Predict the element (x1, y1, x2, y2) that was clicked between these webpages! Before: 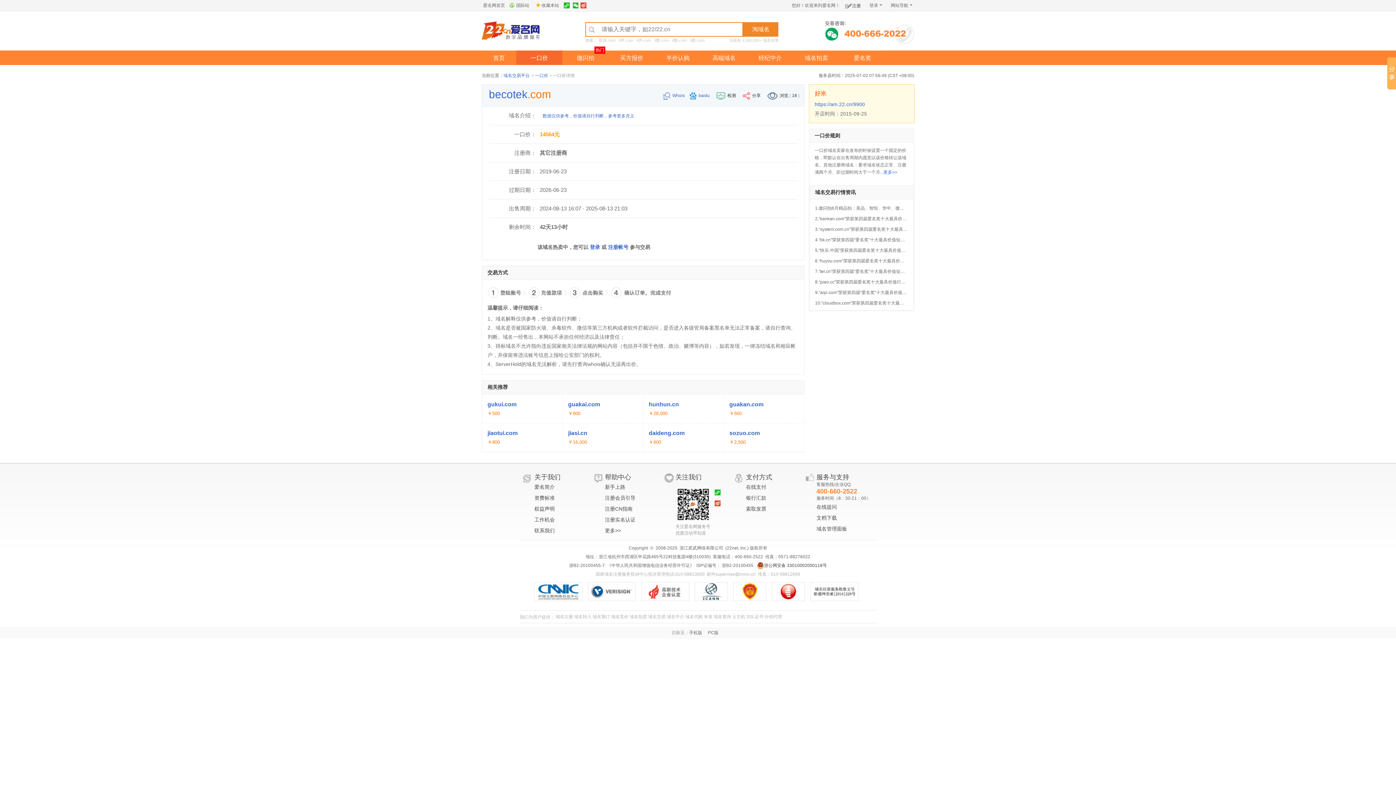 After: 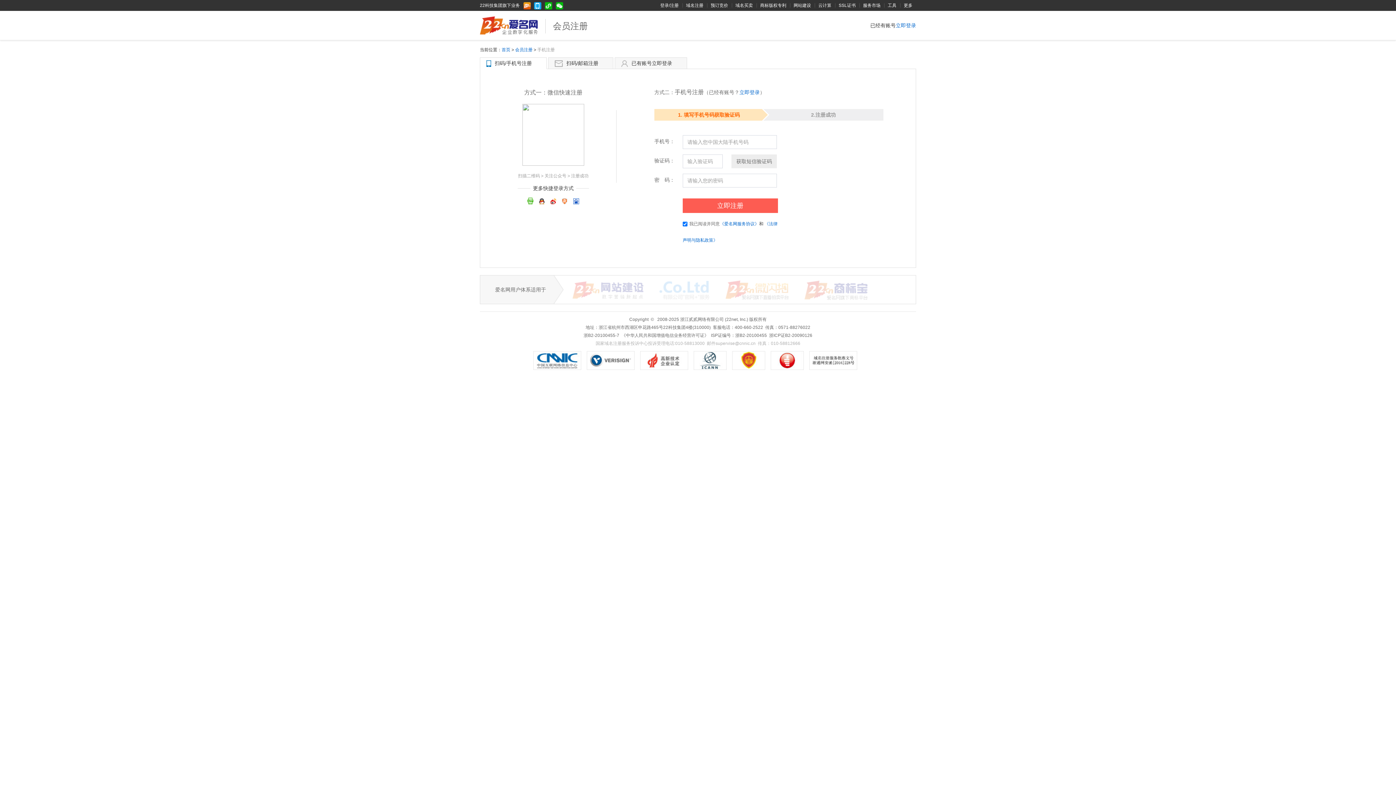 Action: label: 注册 bbox: (843, 0, 862, 11)